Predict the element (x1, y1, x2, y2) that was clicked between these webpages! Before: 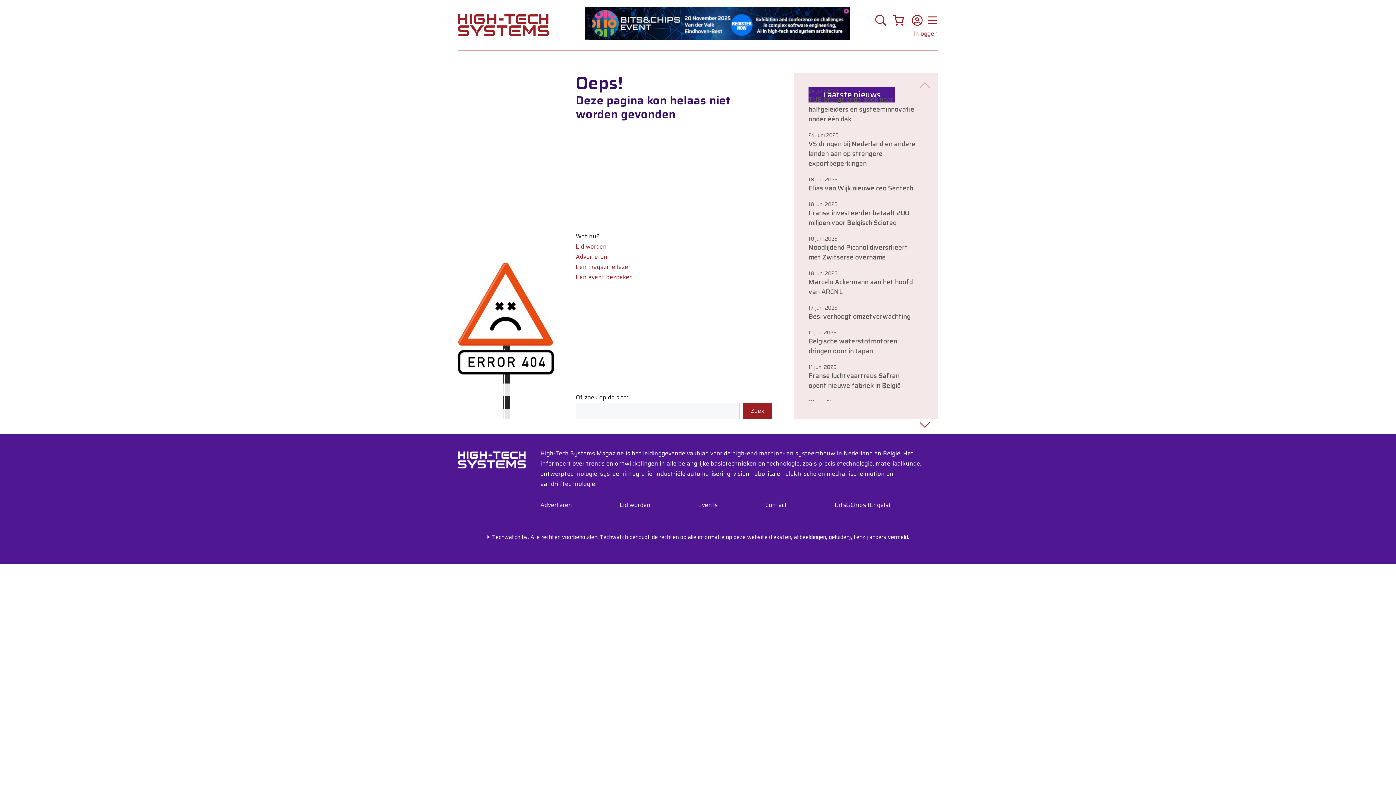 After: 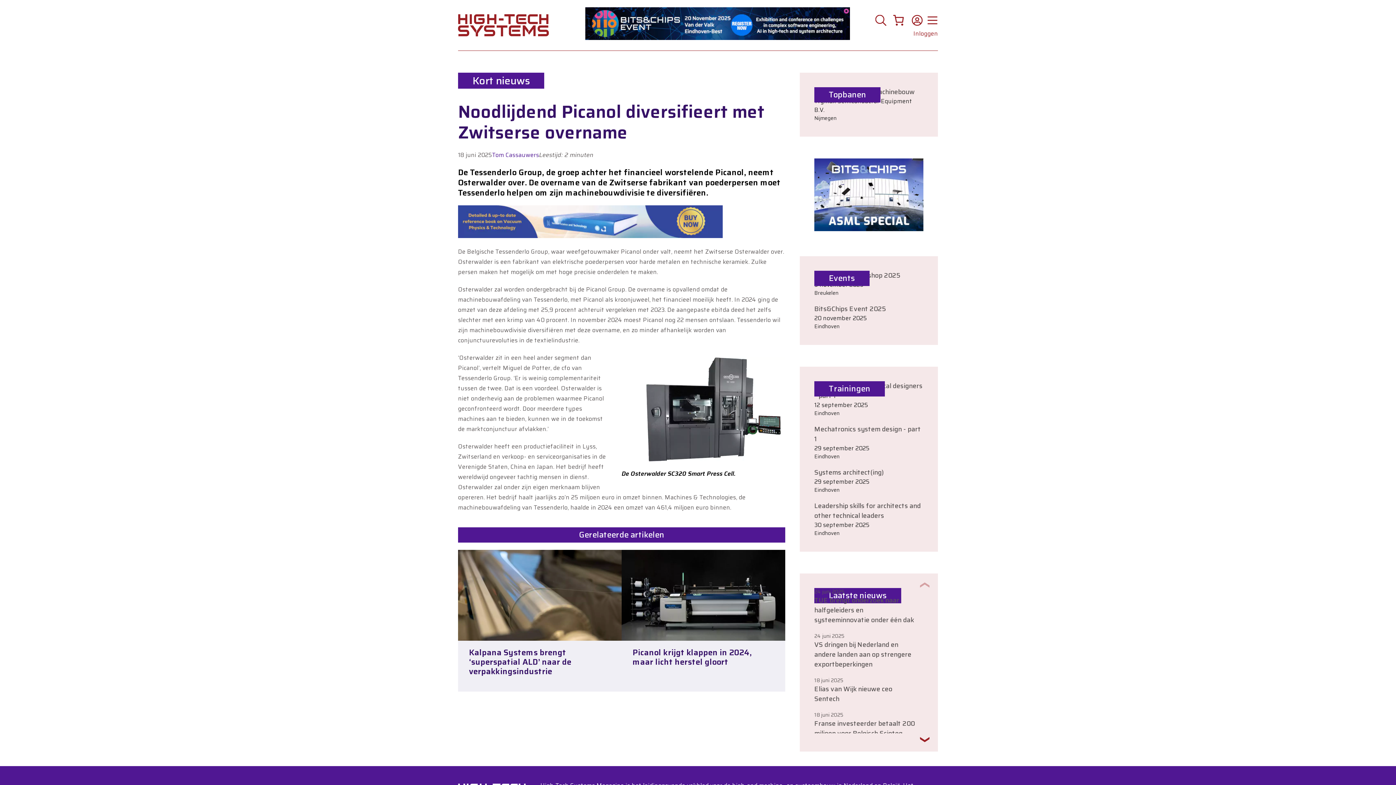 Action: label: 5 / 10 bbox: (808, 235, 916, 269)